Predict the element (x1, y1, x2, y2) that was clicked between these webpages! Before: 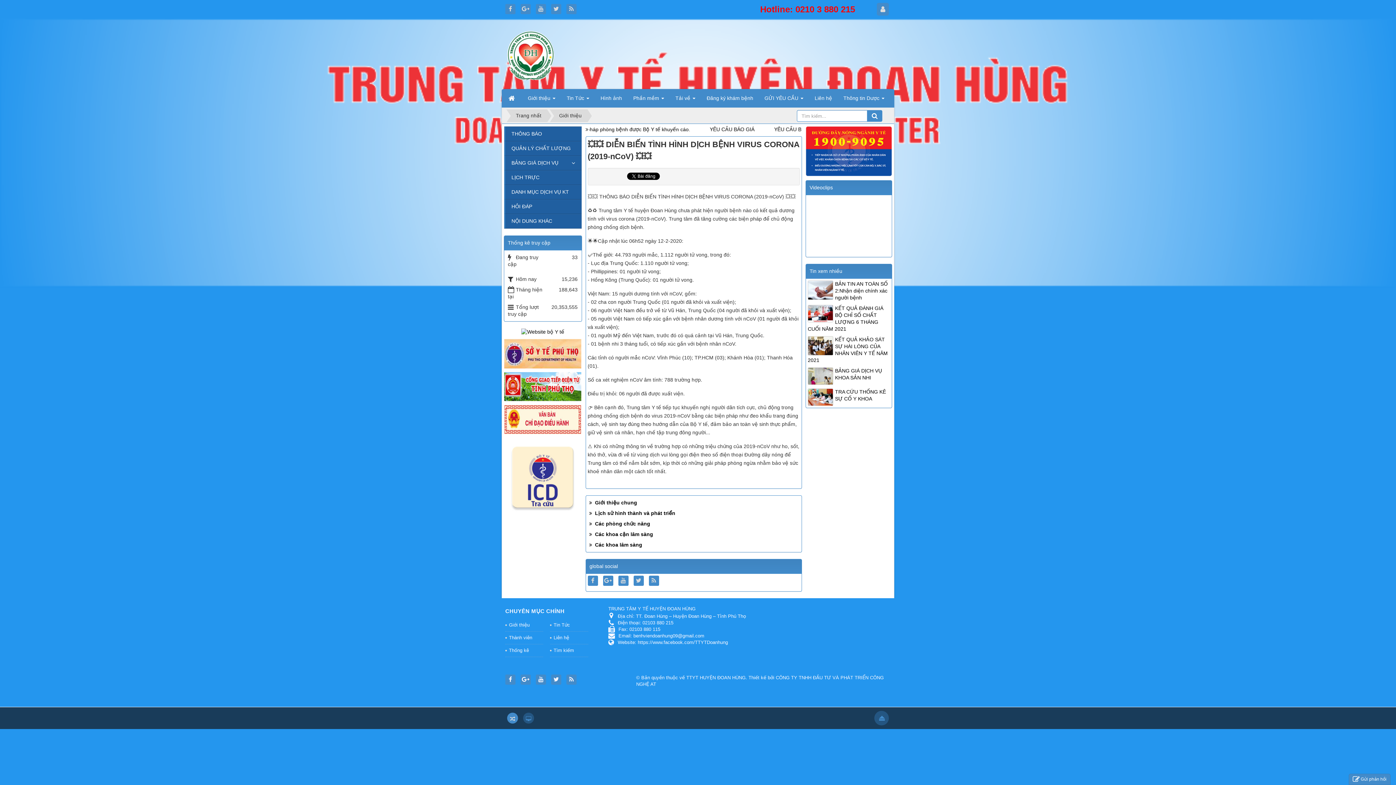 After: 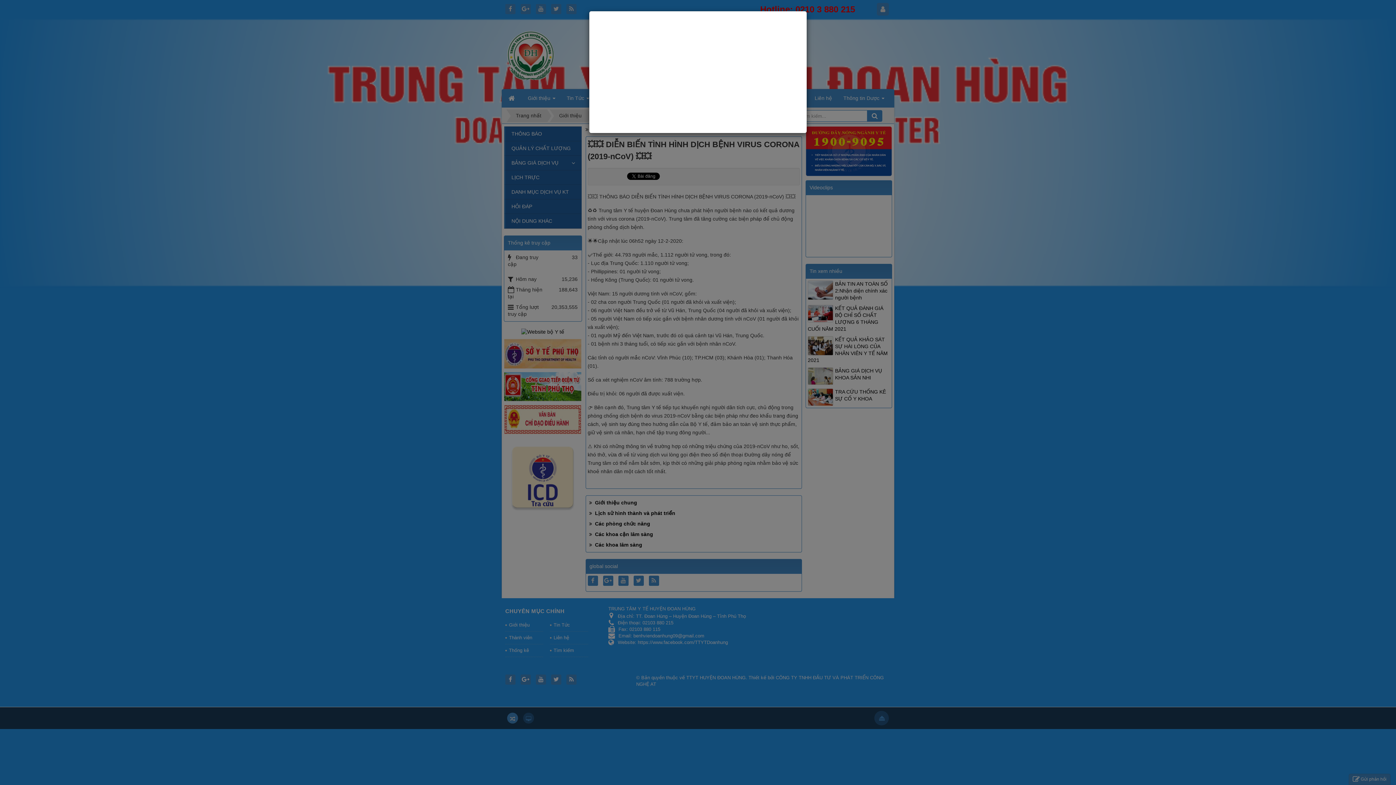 Action: bbox: (608, 613, 746, 619) label: Địa chỉ: TT. Đoan Hùng – Huyện Đoan Hùng – Tỉnh Phú Thọ